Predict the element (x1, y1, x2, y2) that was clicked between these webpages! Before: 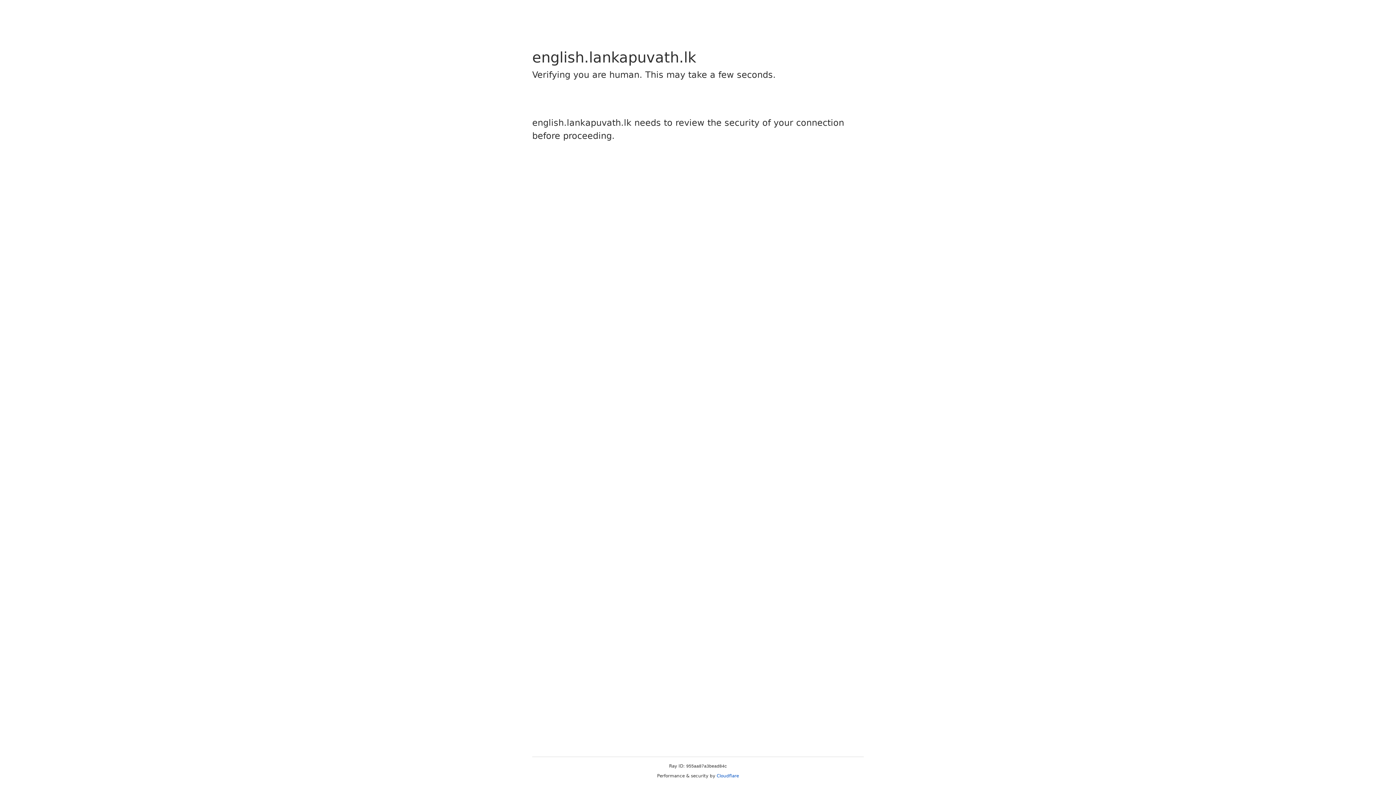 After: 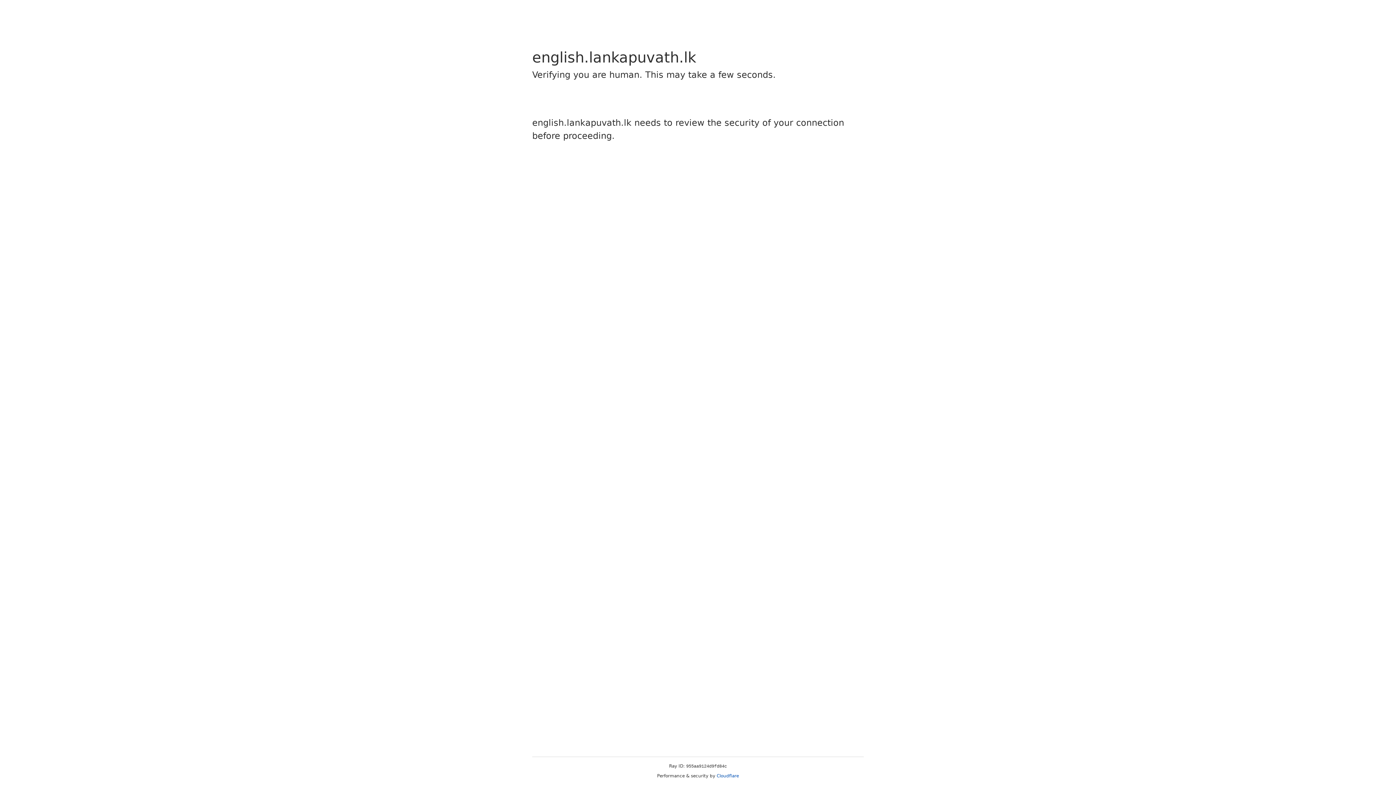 Action: bbox: (716, 773, 739, 778) label: Cloudflare